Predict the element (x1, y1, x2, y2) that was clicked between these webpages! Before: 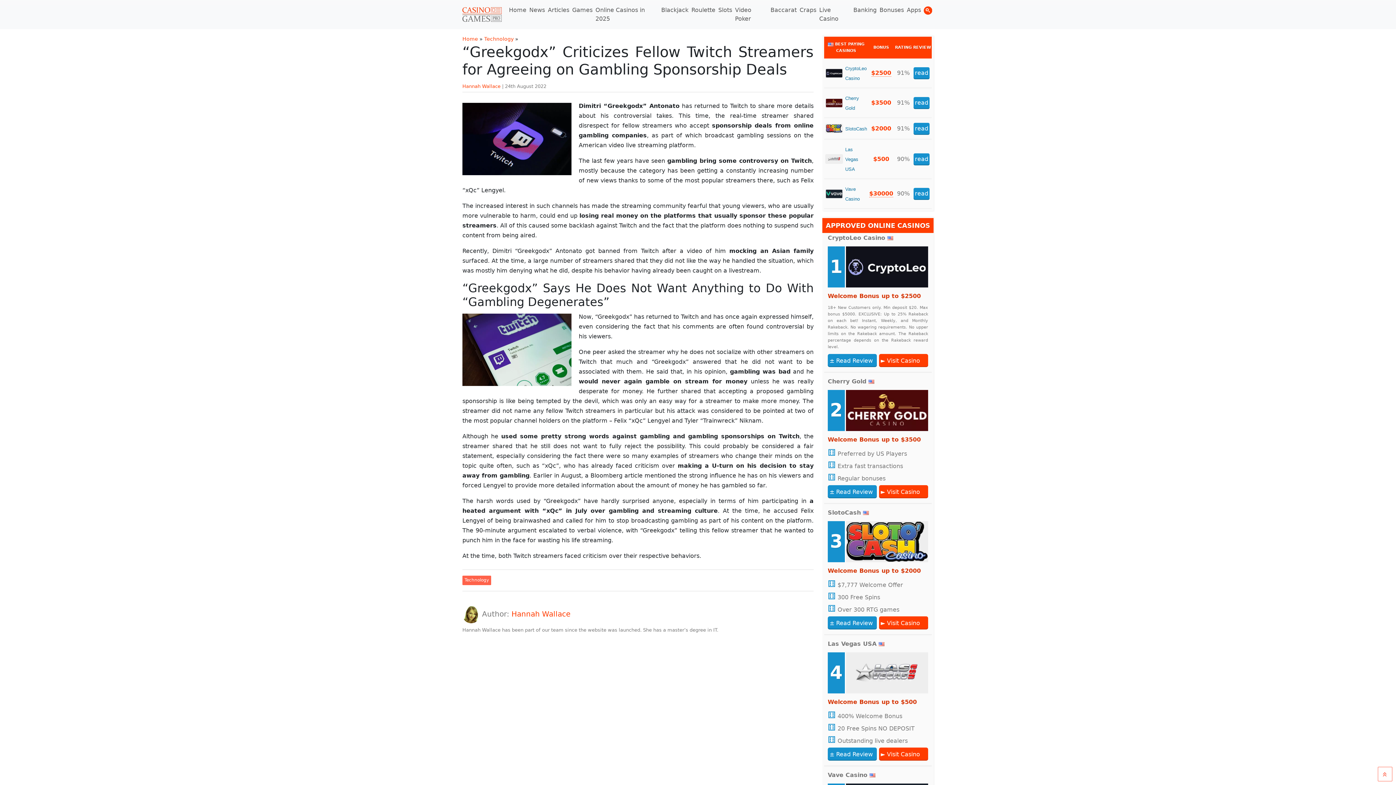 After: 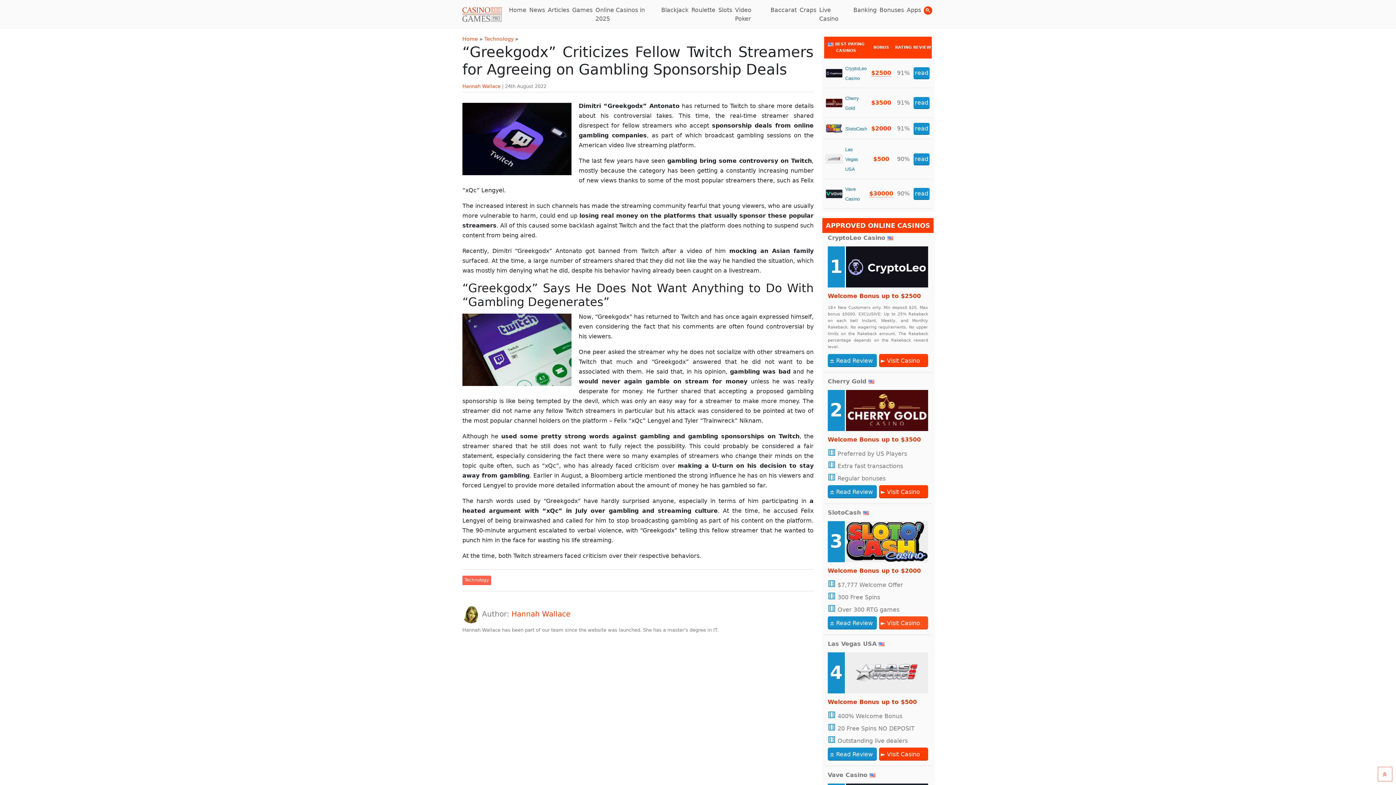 Action: label: ► Visit Casino bbox: (879, 616, 928, 629)